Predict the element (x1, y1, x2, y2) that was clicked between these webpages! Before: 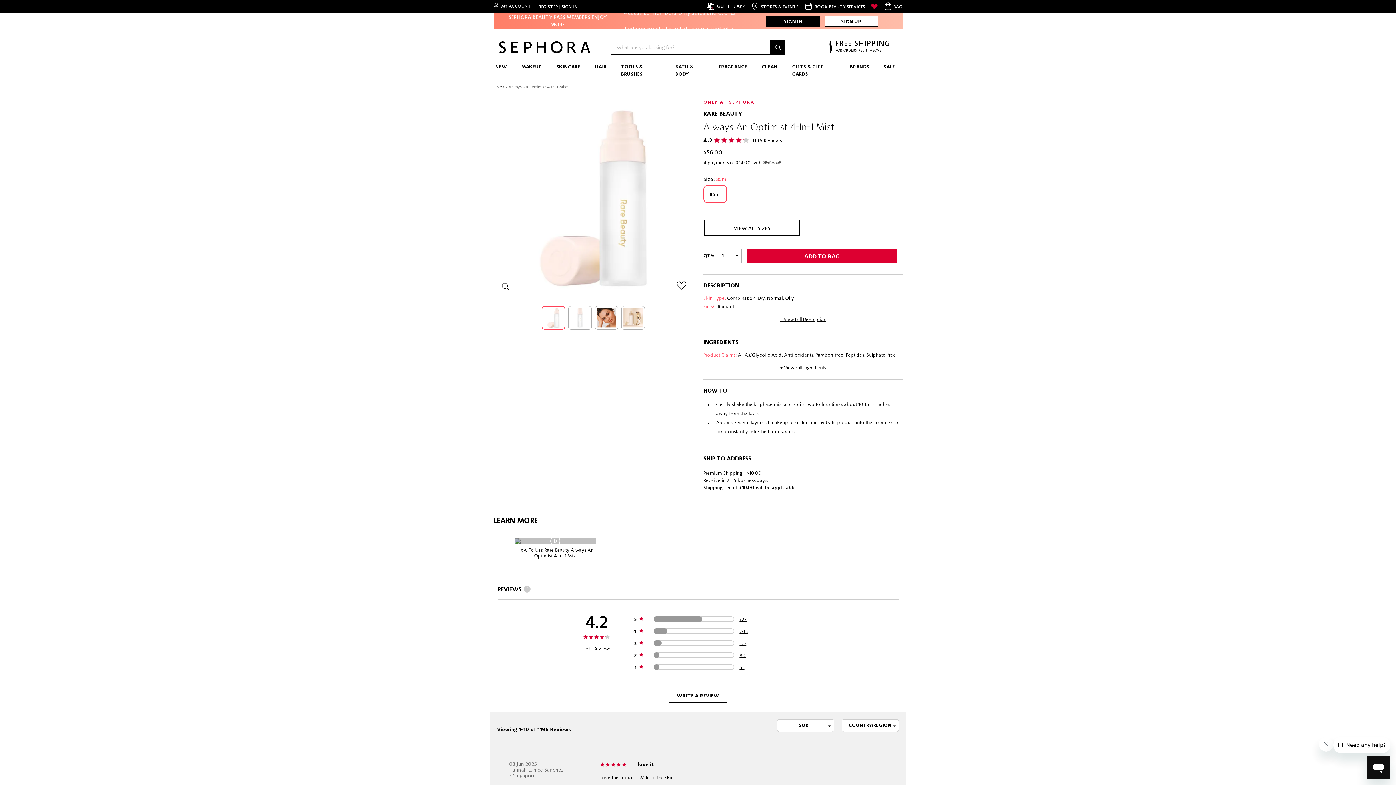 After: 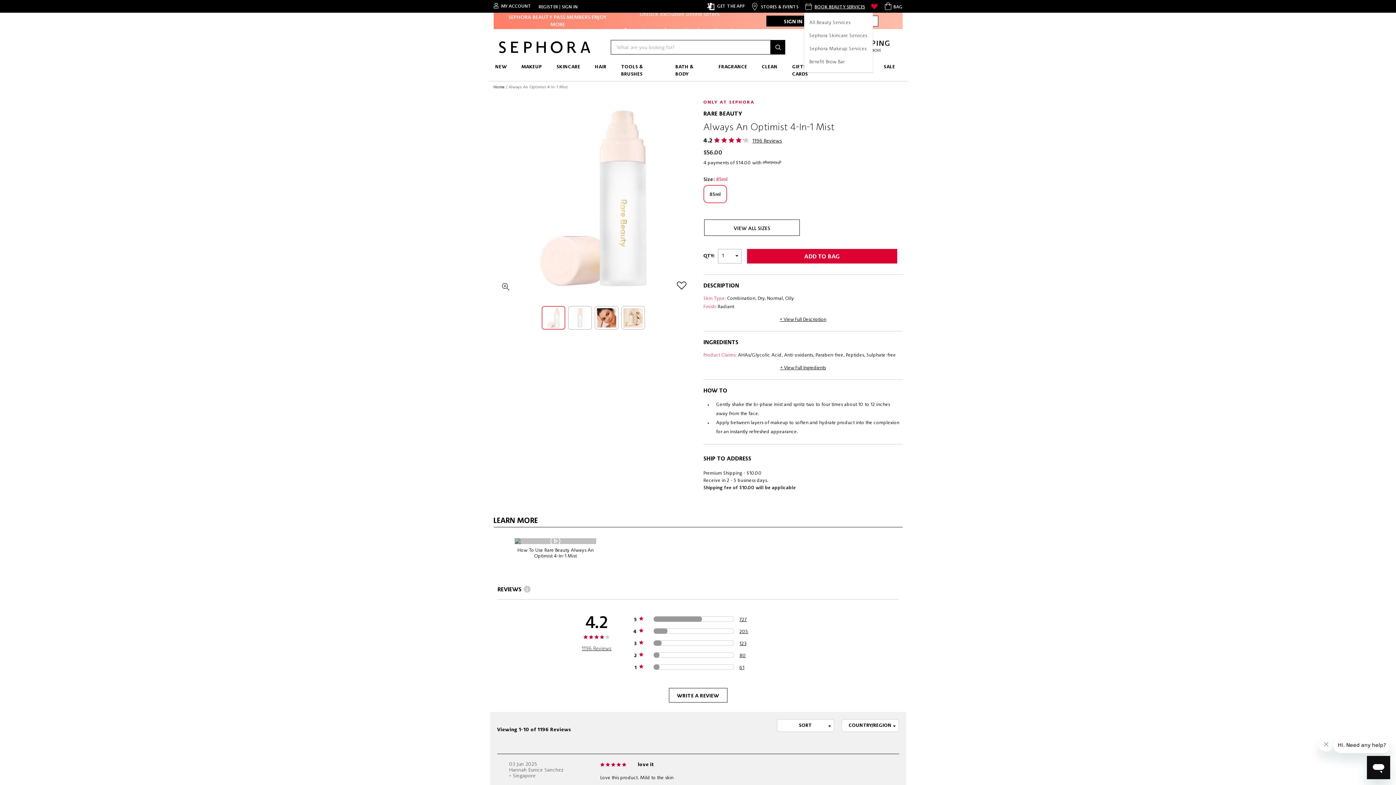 Action: label: BOOK BEAUTY SERVICES bbox: (804, 4, 865, 9)